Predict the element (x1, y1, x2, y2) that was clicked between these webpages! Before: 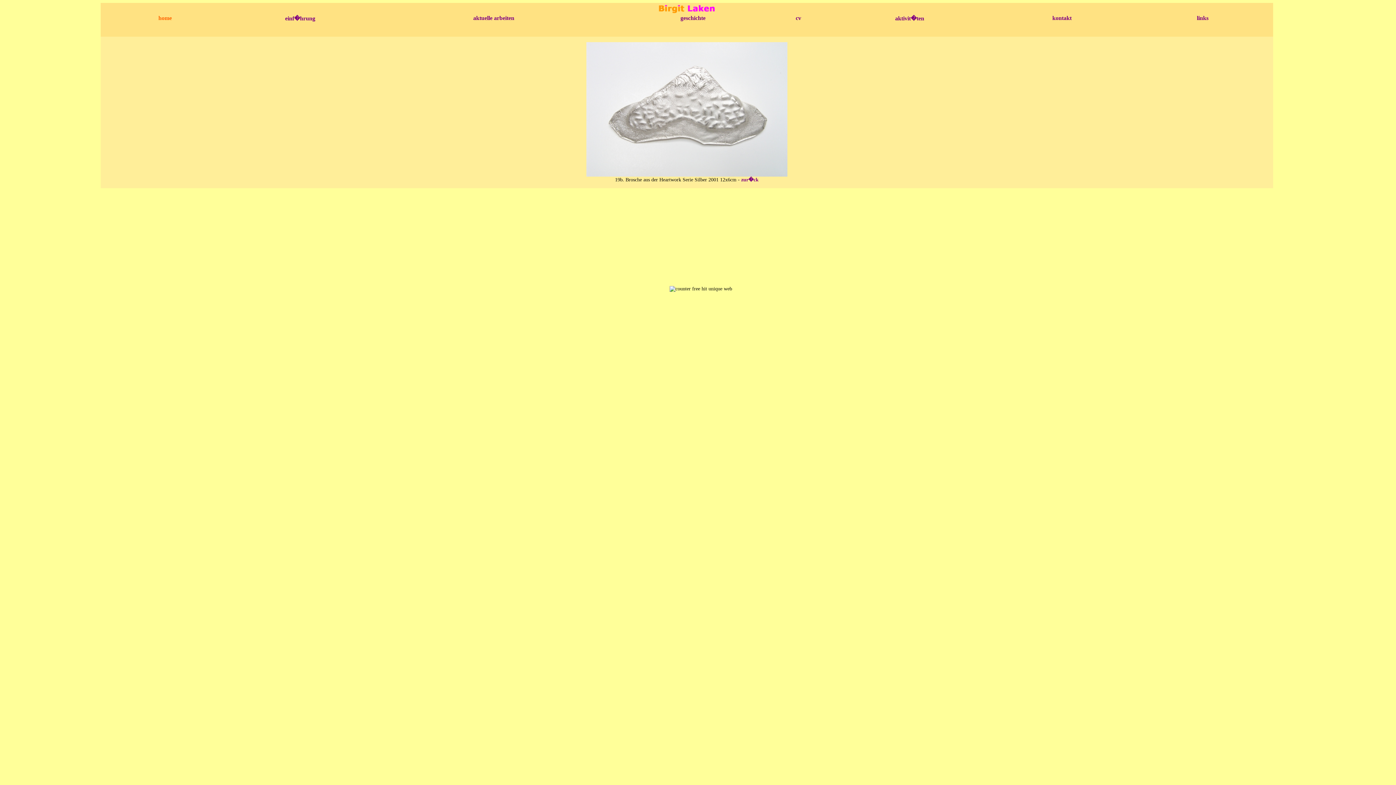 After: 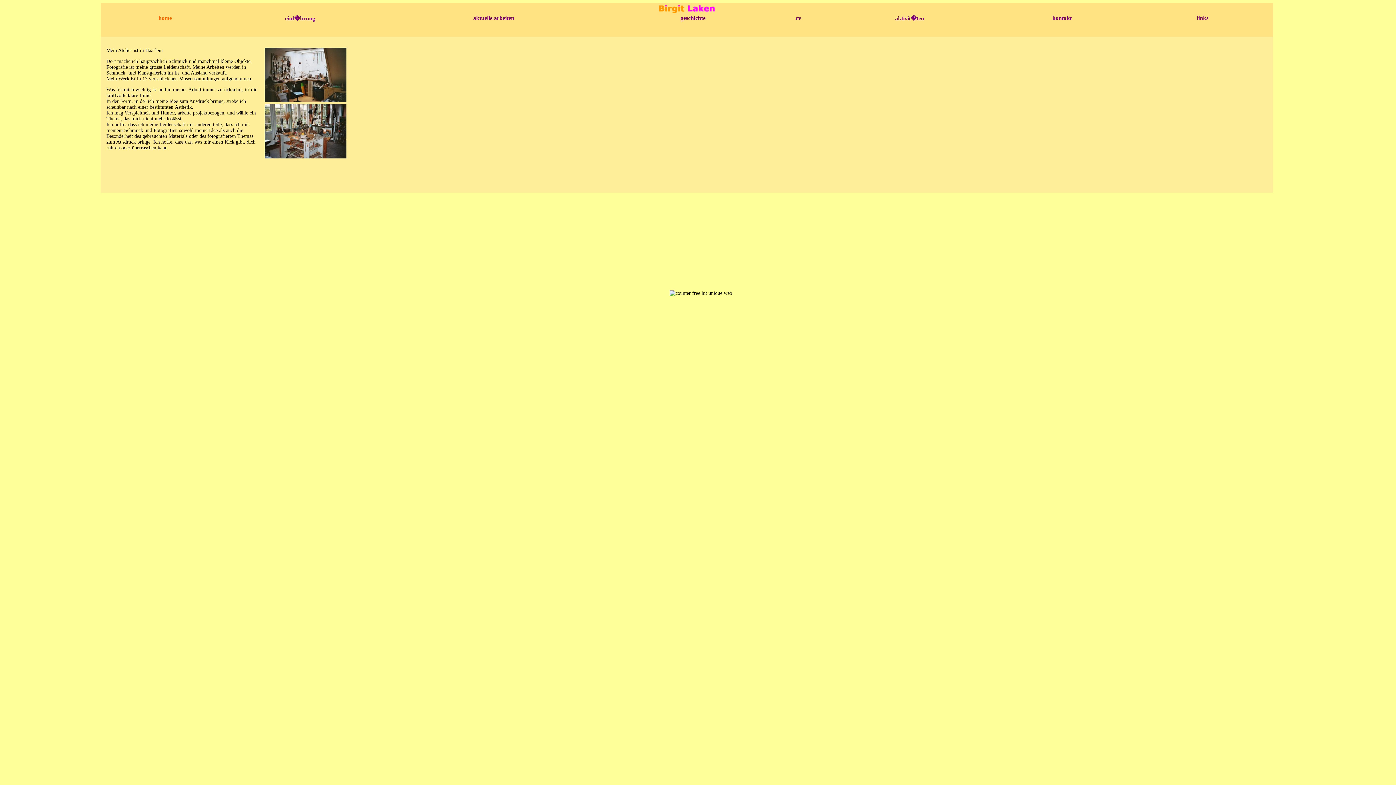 Action: label: einf�hrung bbox: (230, 14, 370, 21)